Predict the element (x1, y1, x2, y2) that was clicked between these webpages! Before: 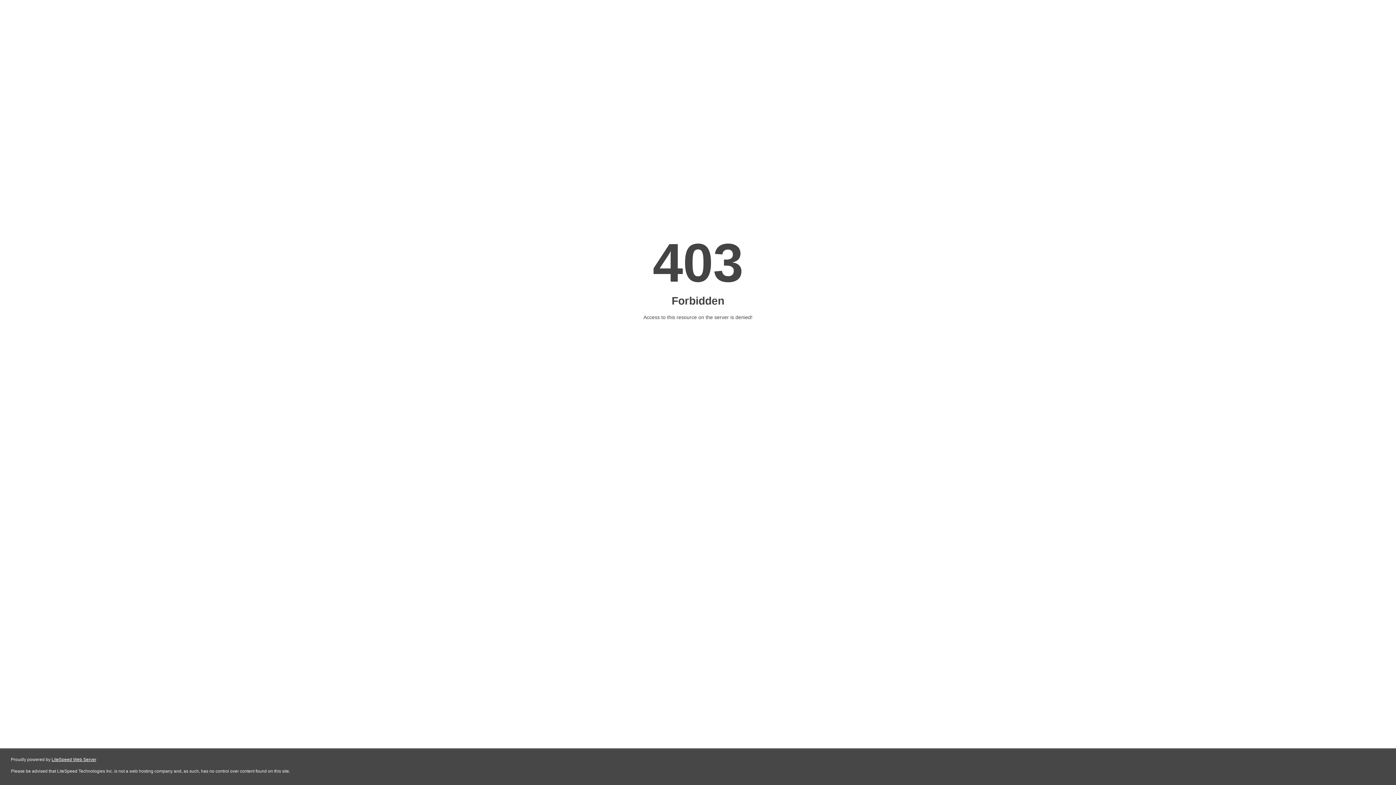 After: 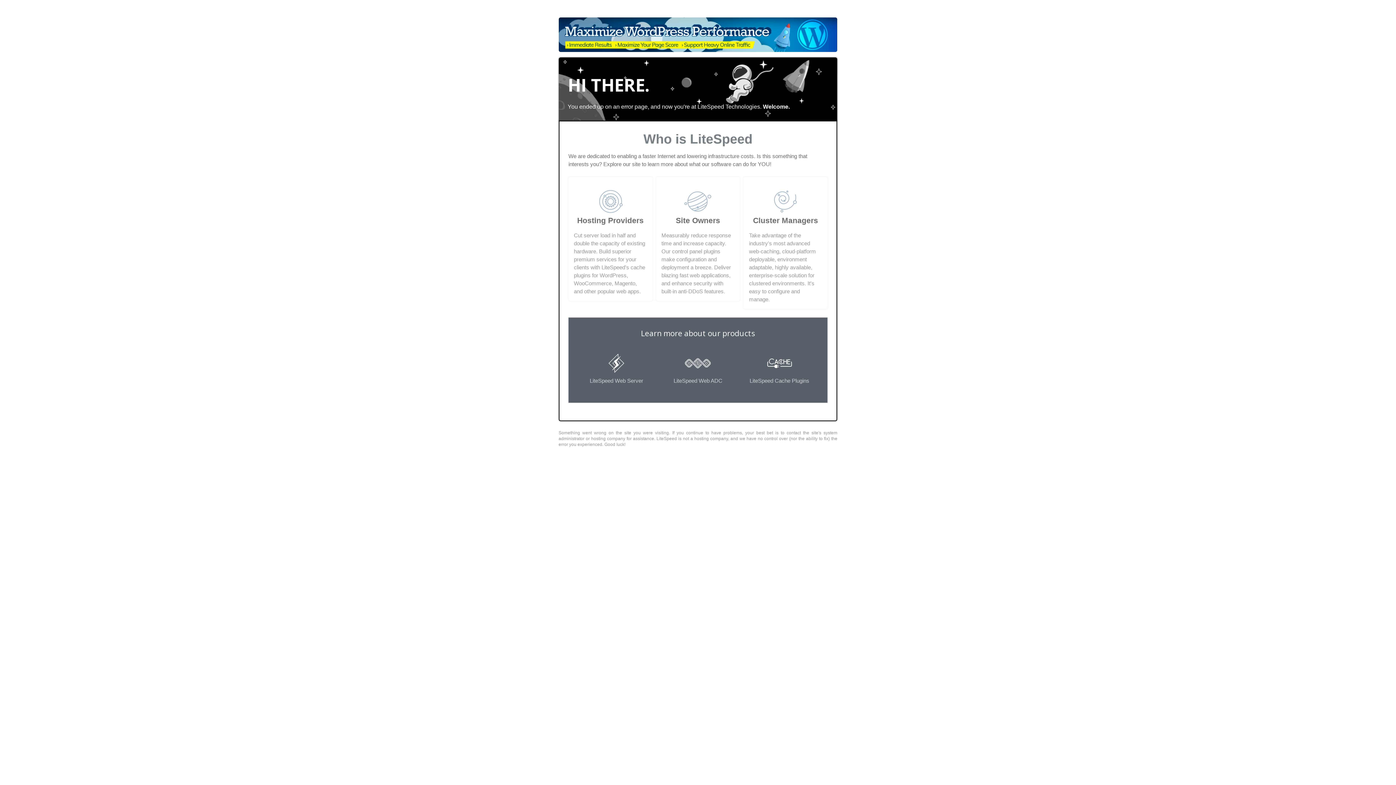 Action: bbox: (51, 757, 96, 762) label: LiteSpeed Web Server